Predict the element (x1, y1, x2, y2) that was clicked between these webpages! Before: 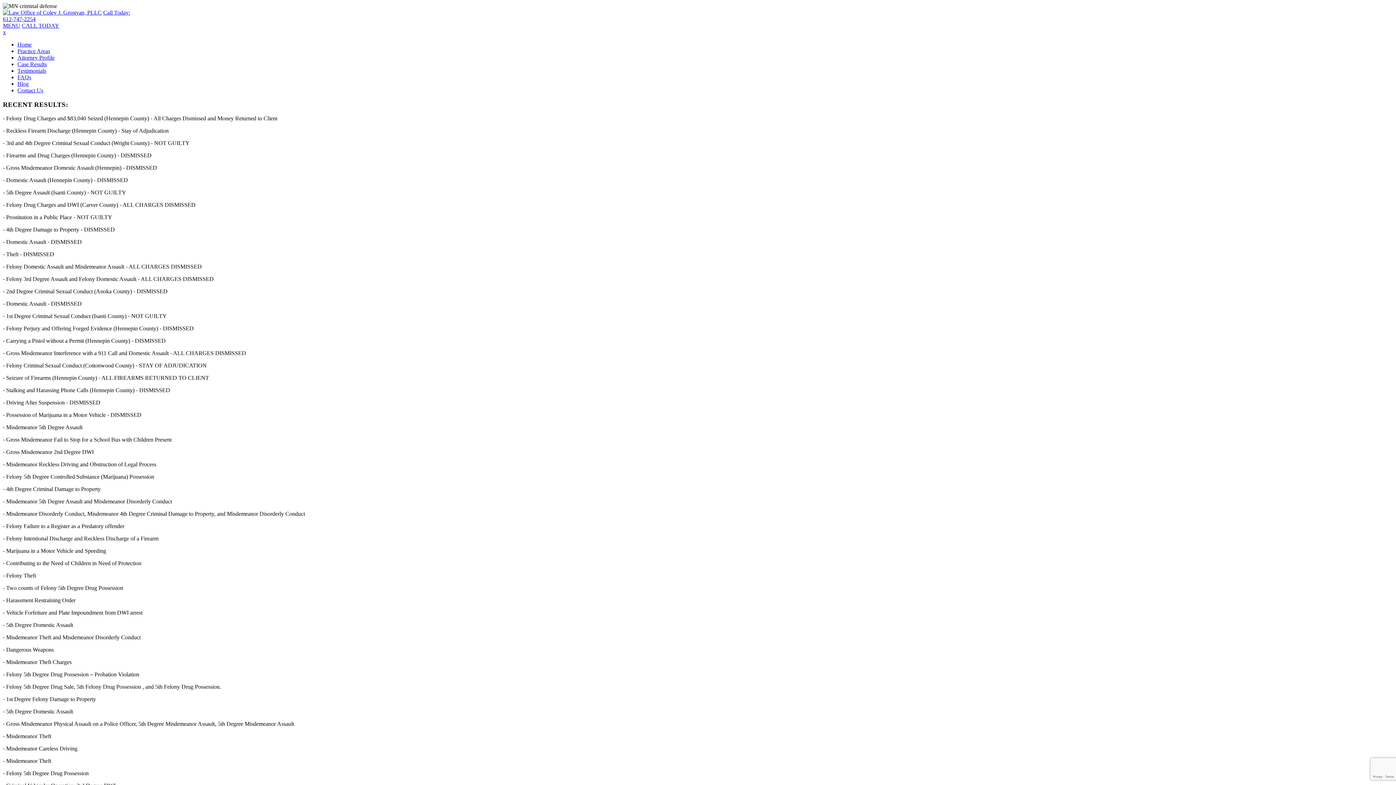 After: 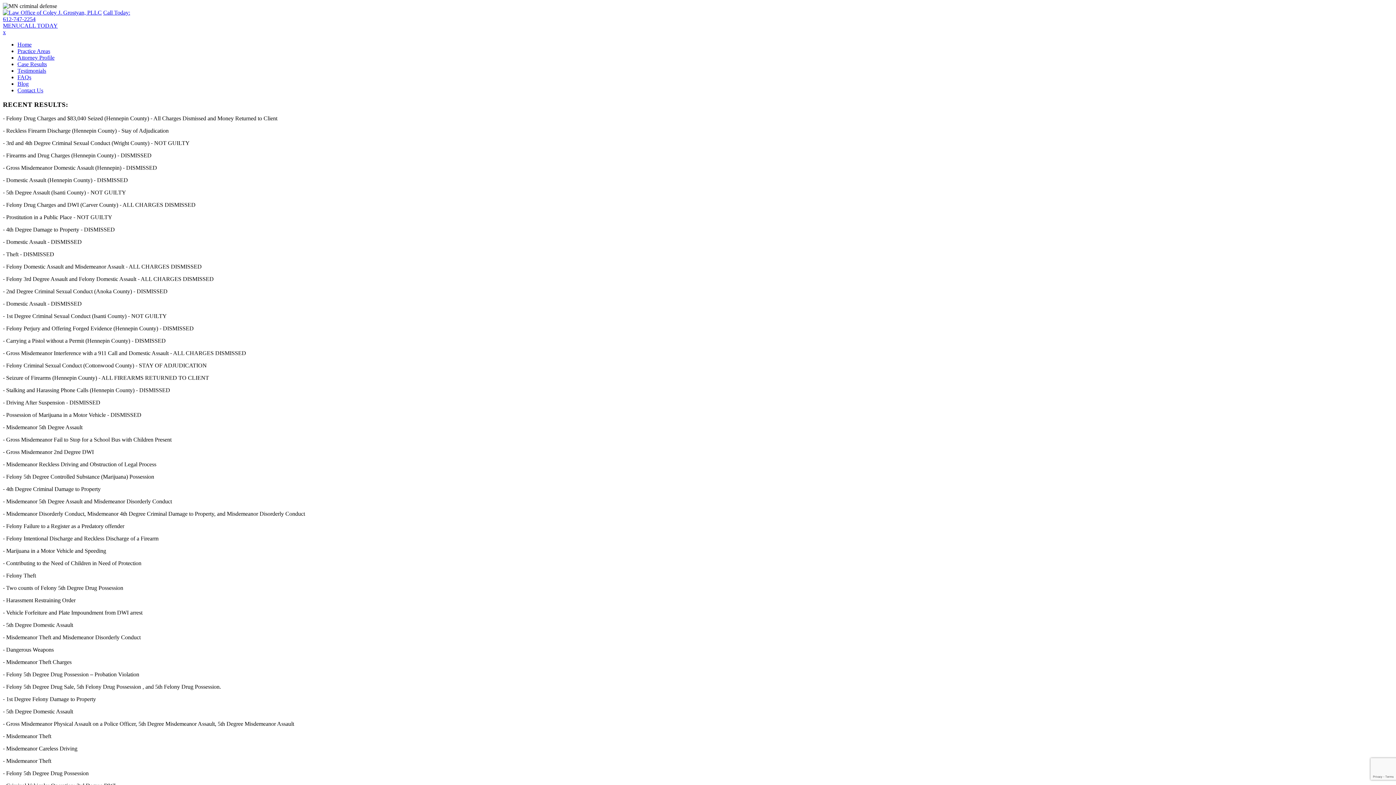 Action: bbox: (17, 74, 31, 80) label: FAQs